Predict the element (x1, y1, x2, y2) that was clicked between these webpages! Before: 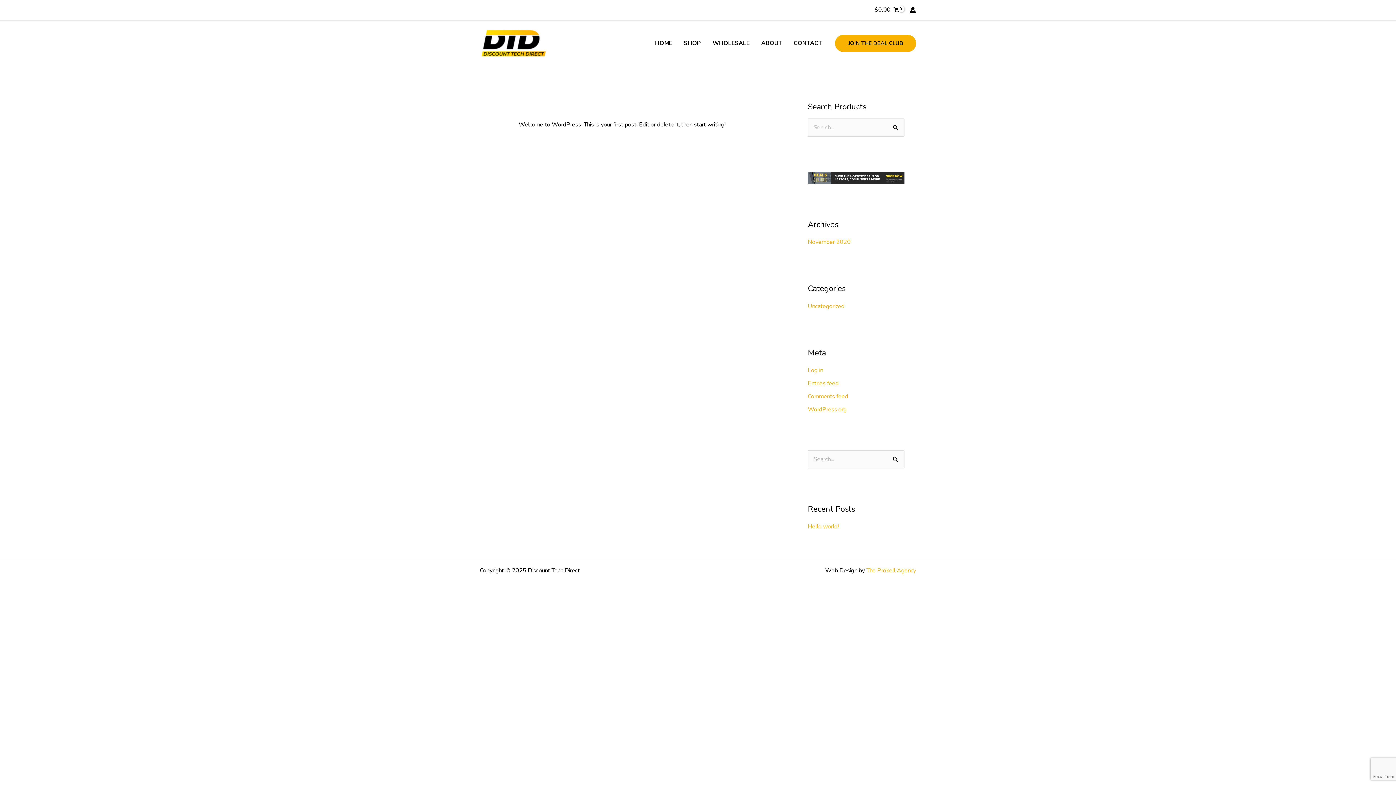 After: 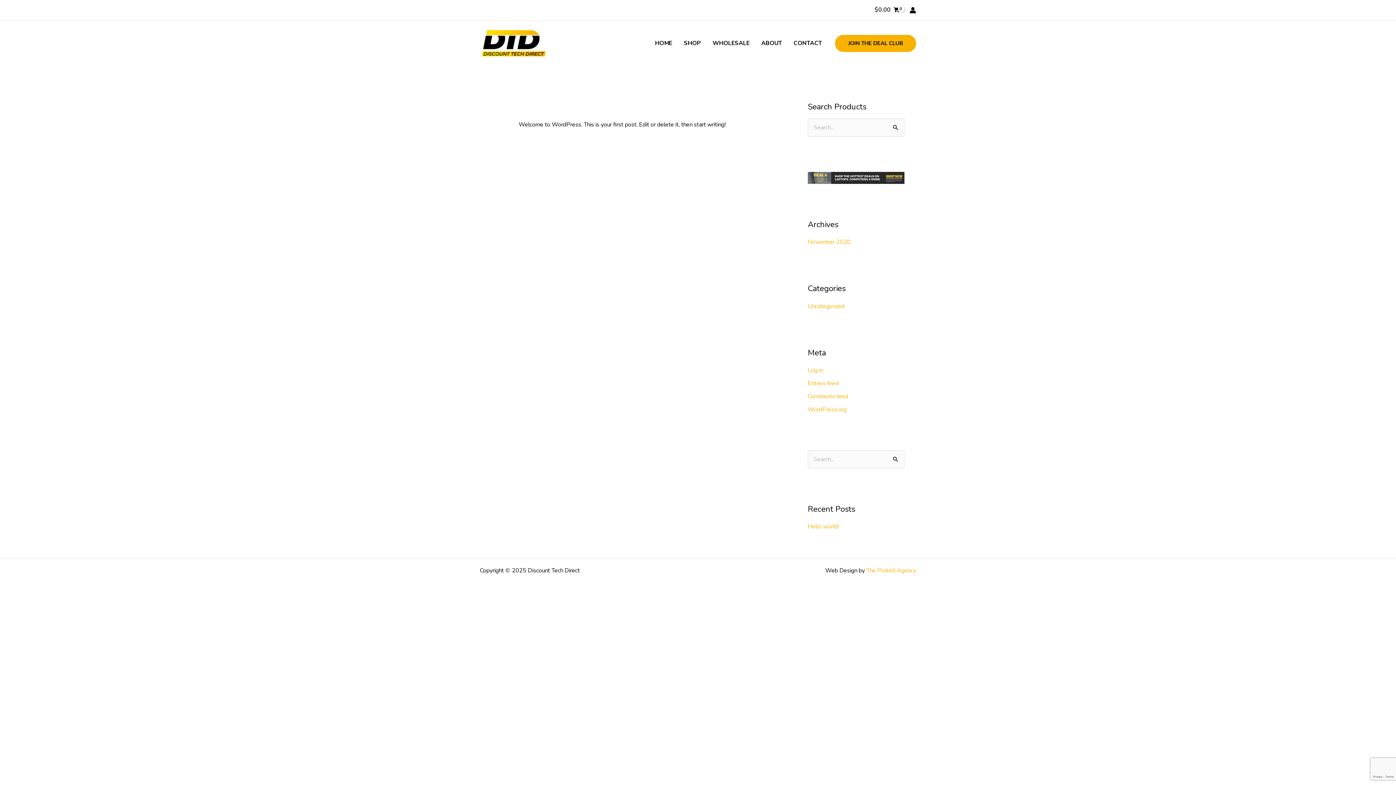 Action: bbox: (808, 523, 838, 531) label: Hello world!